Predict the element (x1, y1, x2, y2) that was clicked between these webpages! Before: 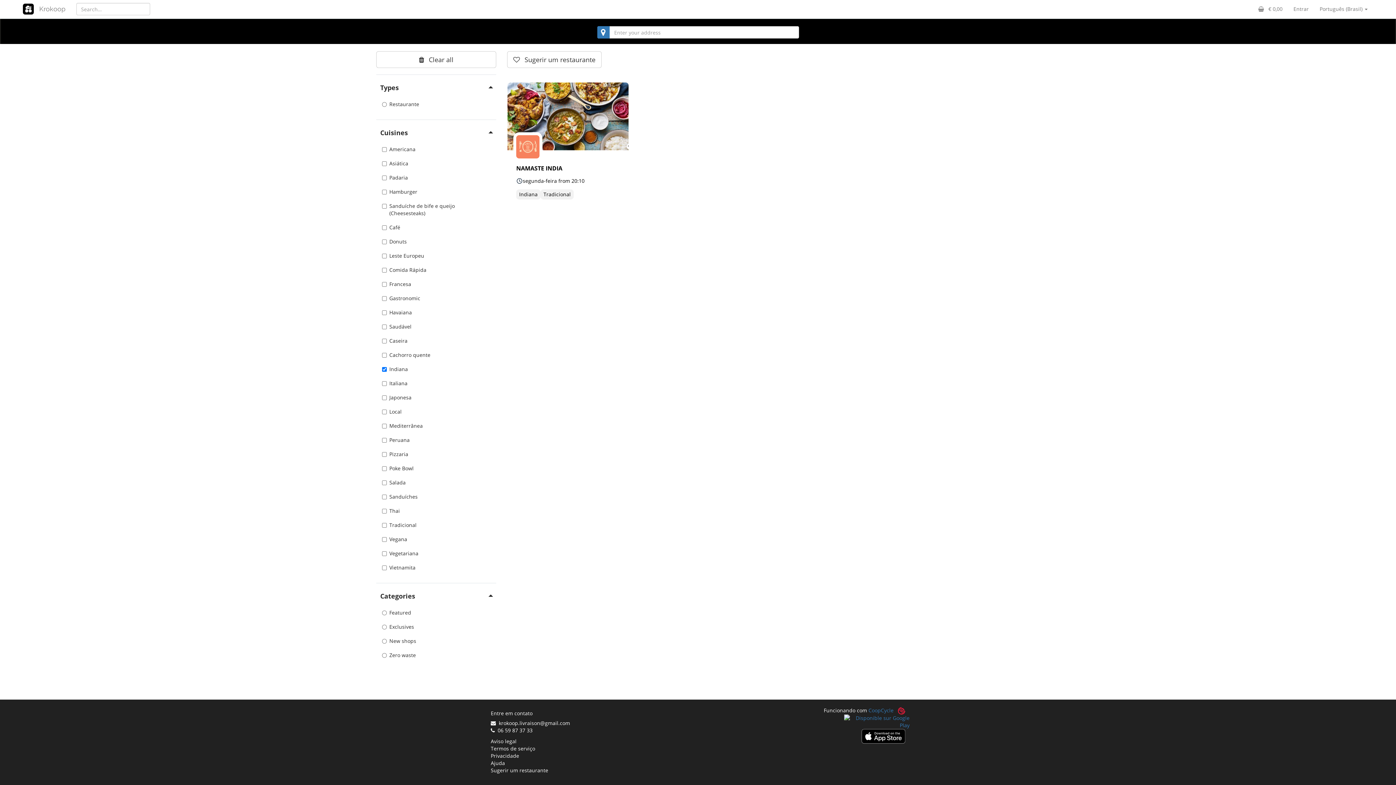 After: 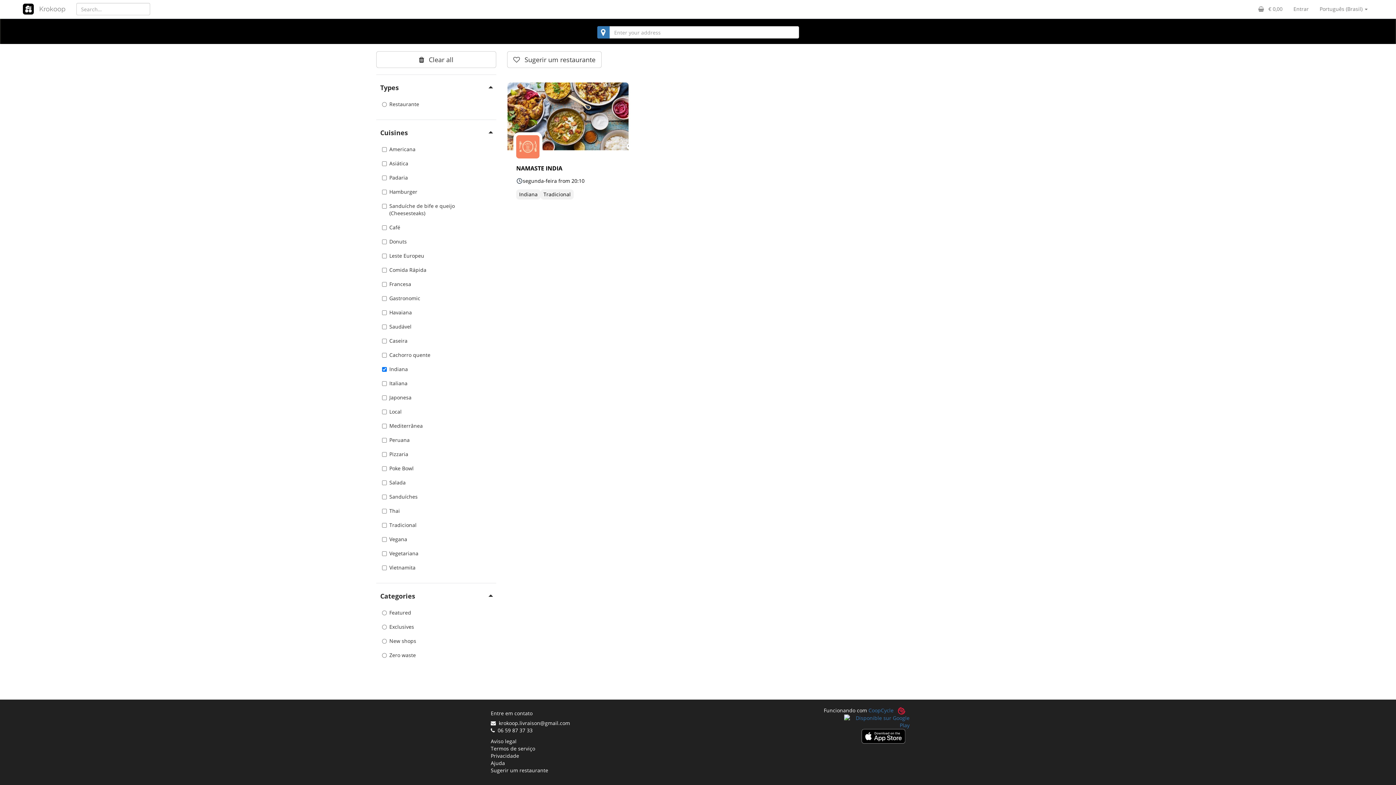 Action: bbox: (17, 0, 39, 18)